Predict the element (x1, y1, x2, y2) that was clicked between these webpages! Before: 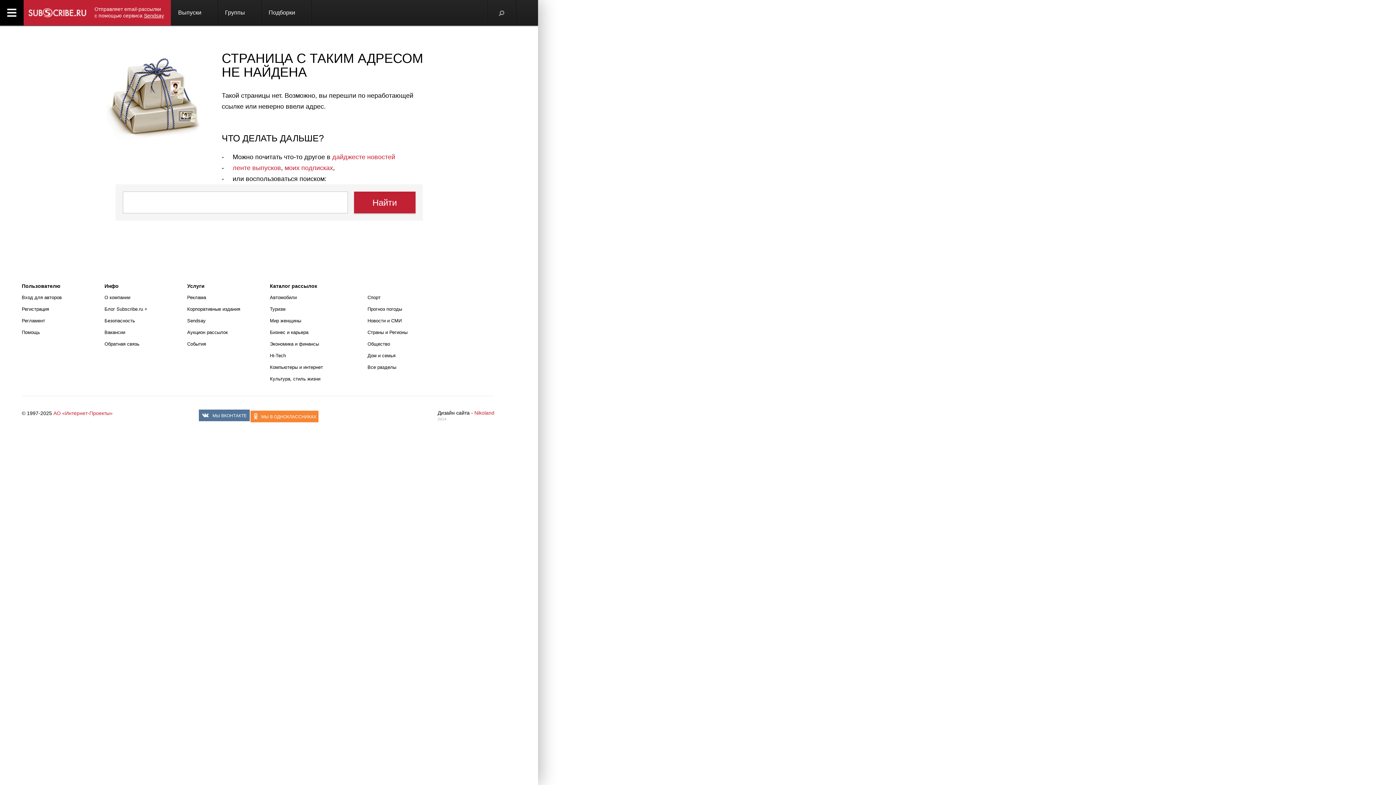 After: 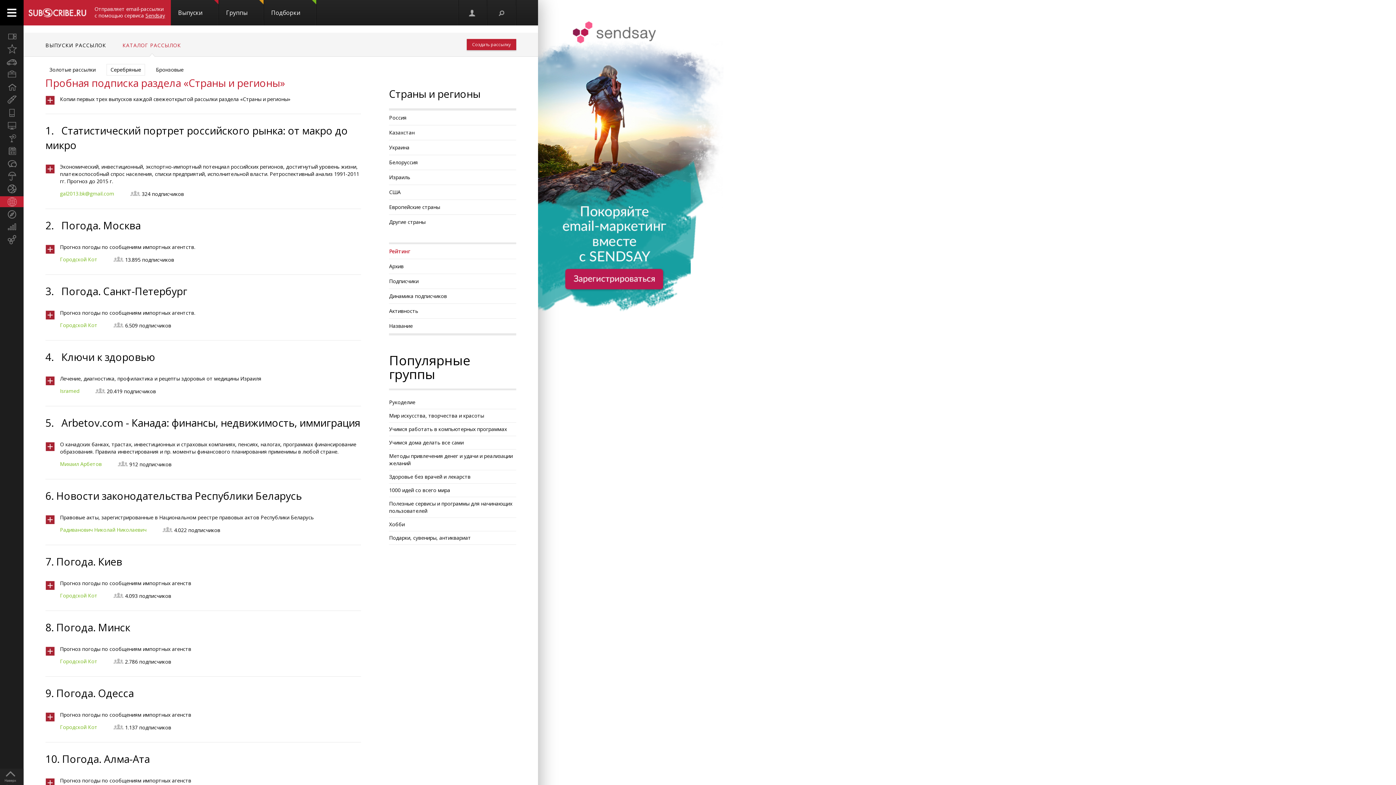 Action: label: Страны и Регионы bbox: (367, 329, 407, 335)